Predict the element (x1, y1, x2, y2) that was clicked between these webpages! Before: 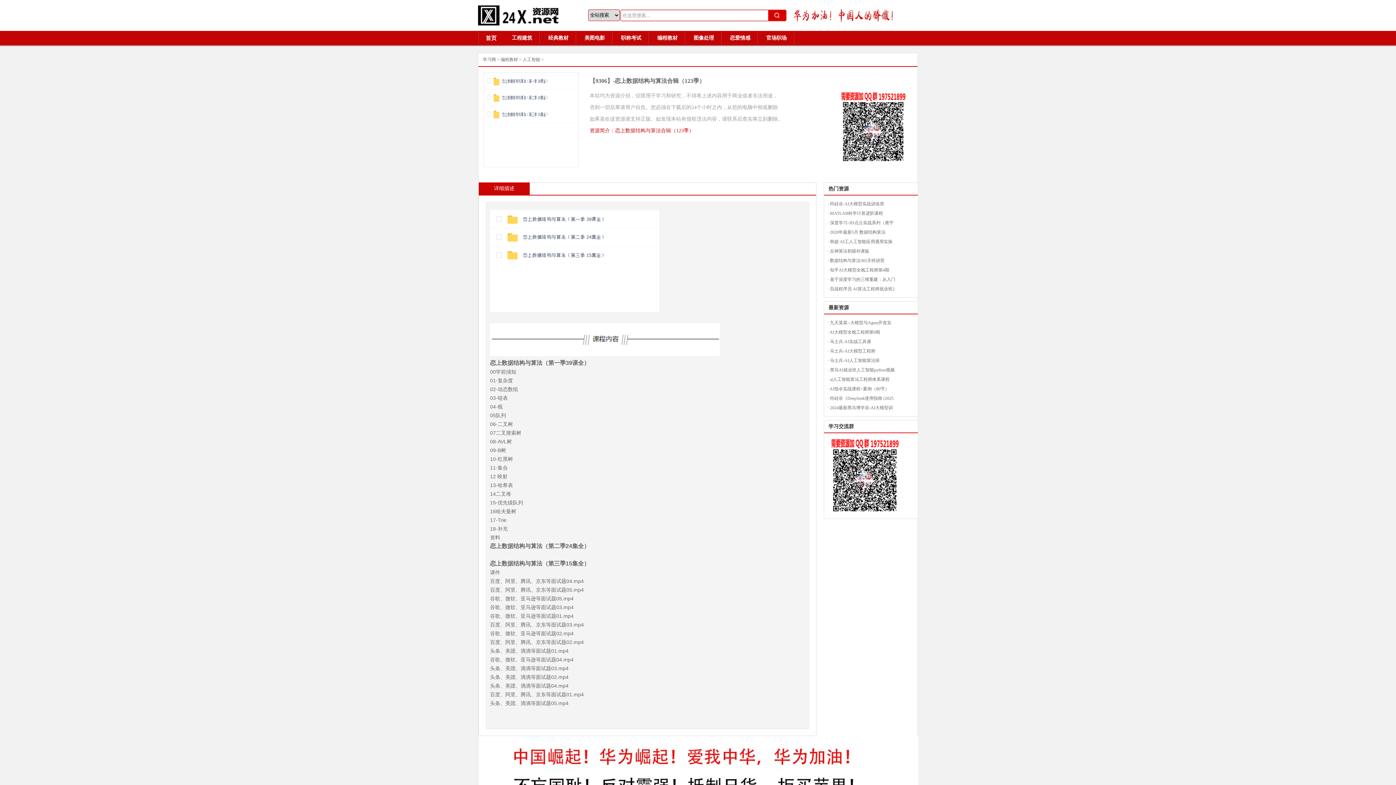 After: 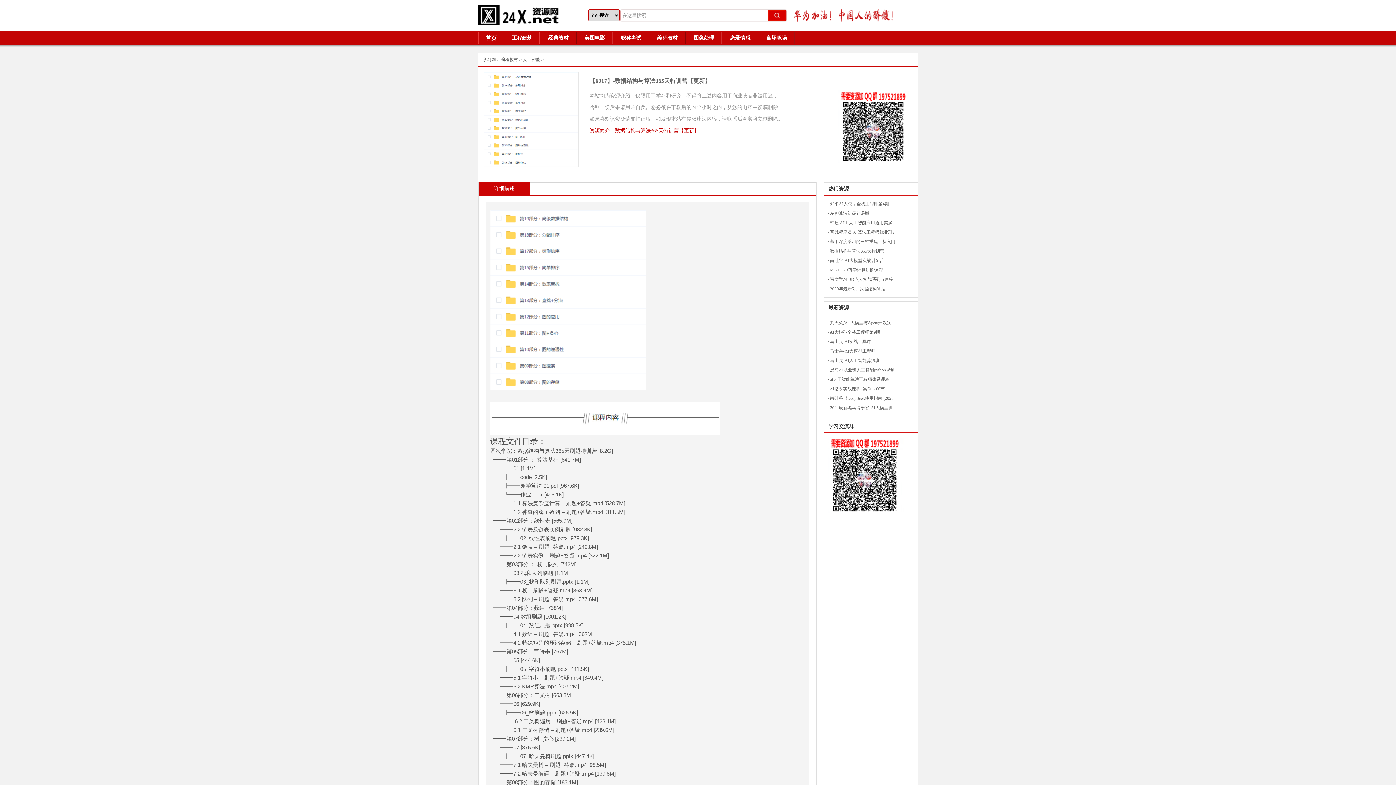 Action: bbox: (830, 258, 884, 263) label: 数据结构与算法365天特训营